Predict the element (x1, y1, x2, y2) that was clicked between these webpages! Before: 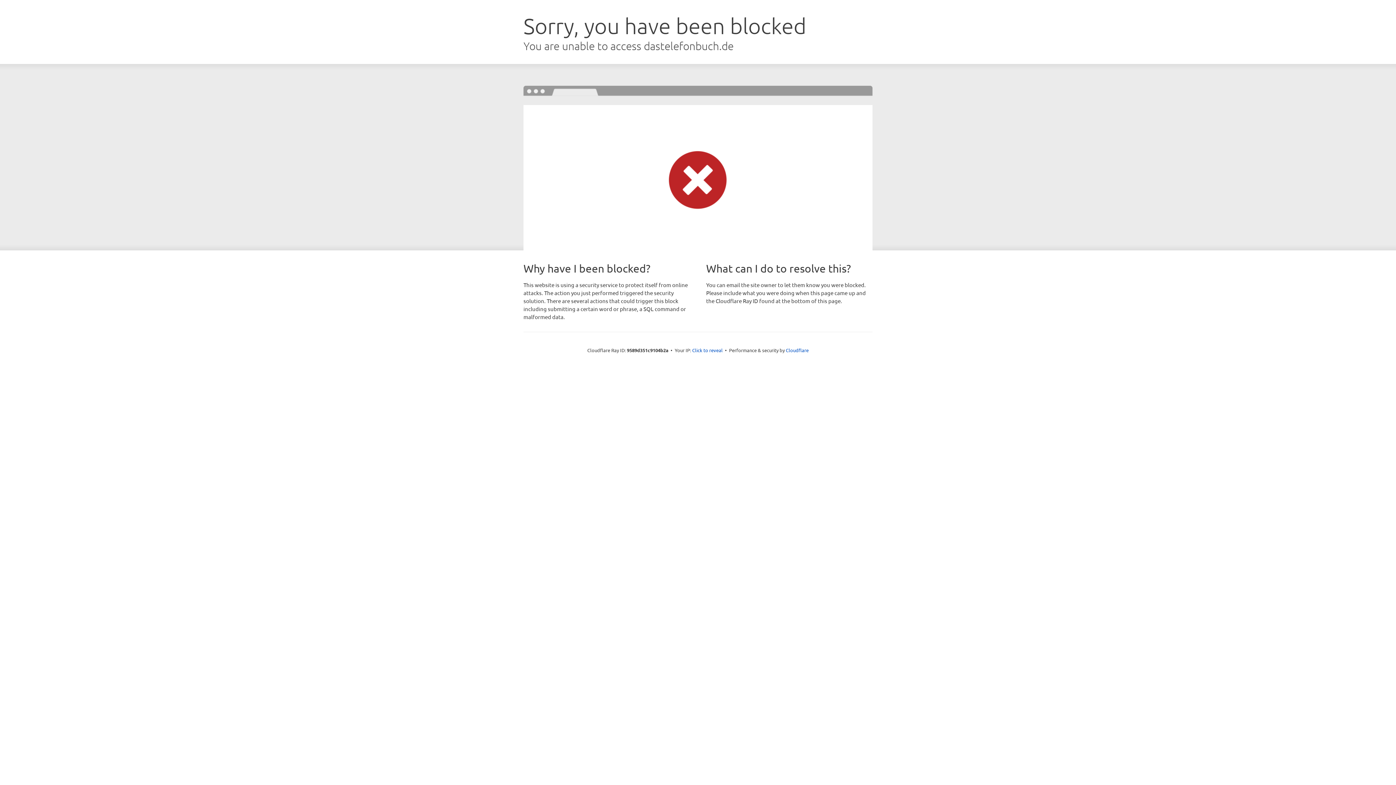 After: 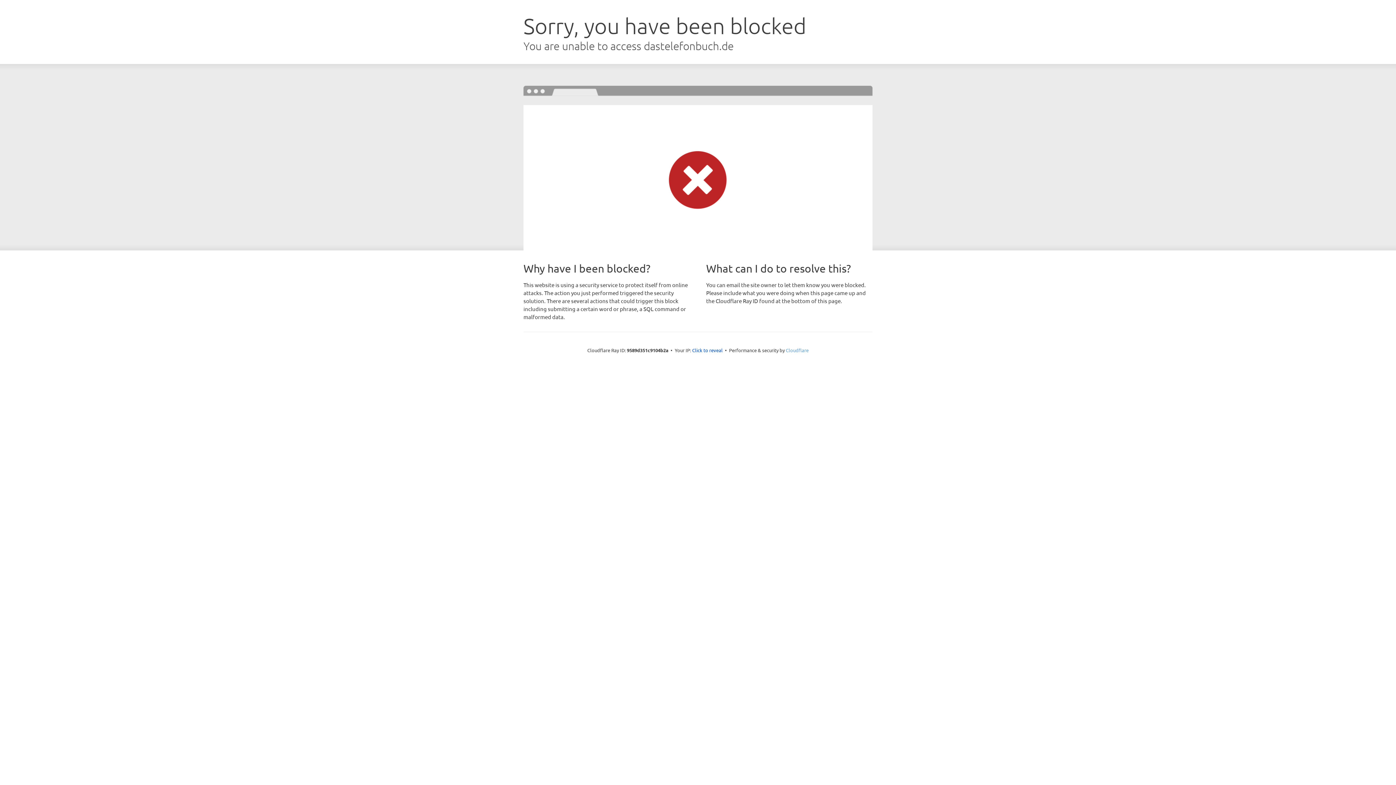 Action: label: Cloudflare bbox: (786, 347, 808, 353)